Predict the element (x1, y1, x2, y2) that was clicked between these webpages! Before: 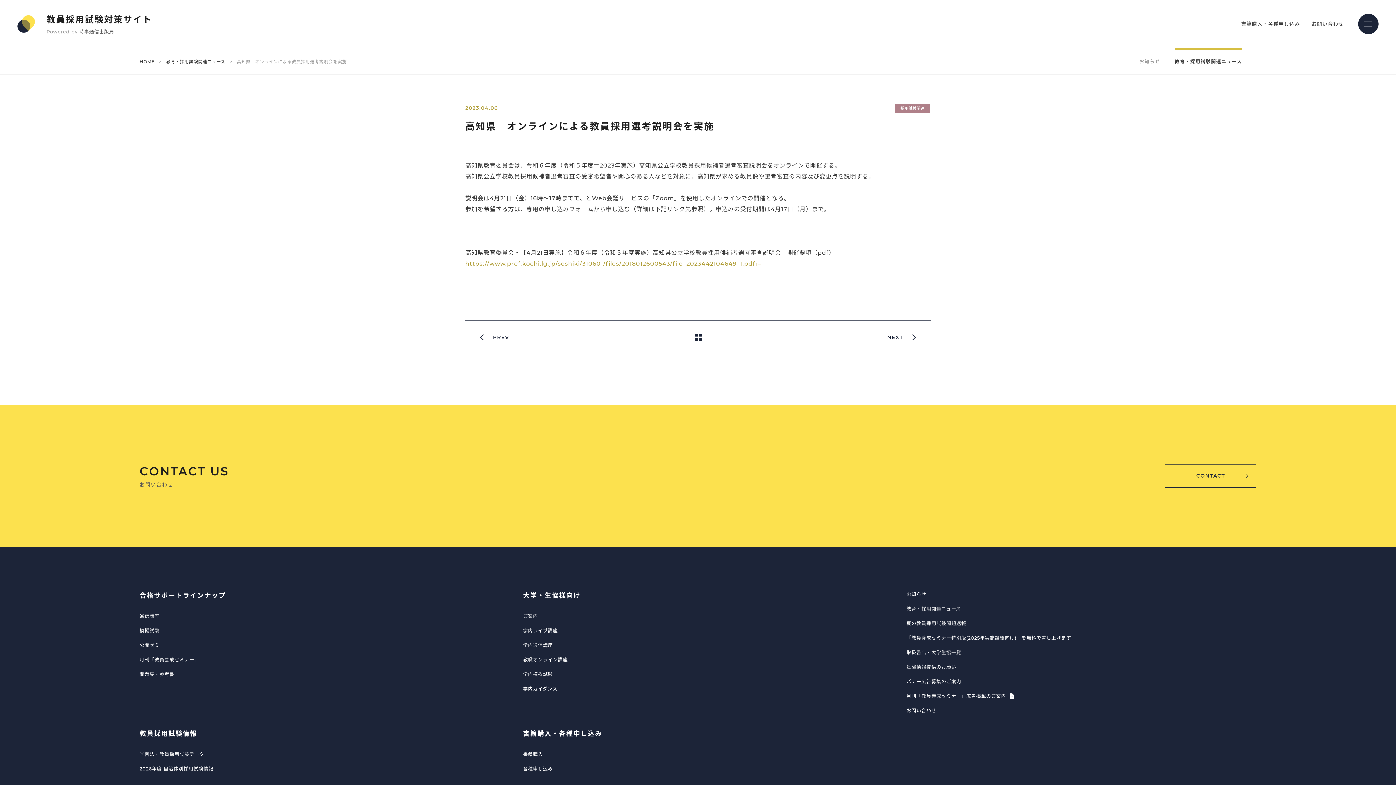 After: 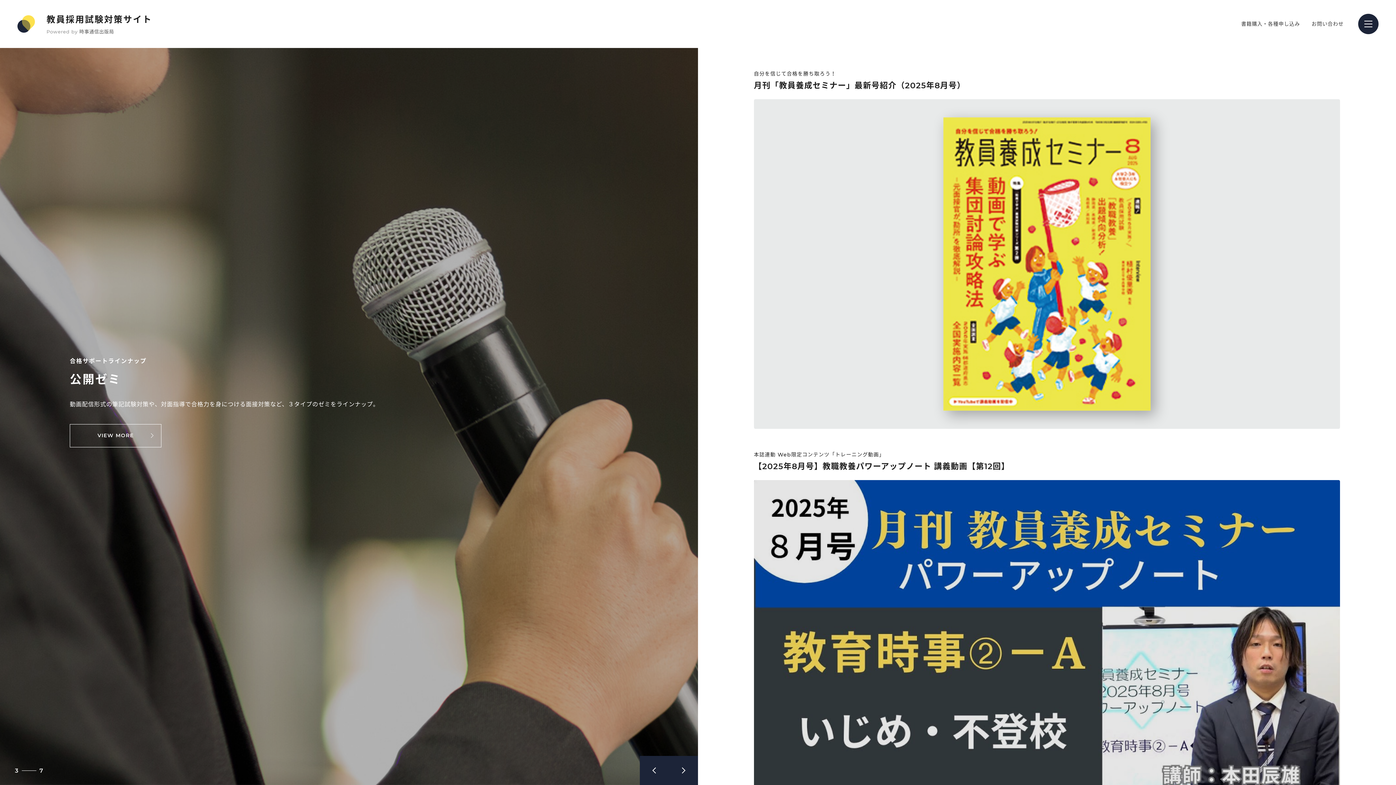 Action: label: HOME bbox: (139, 58, 154, 64)